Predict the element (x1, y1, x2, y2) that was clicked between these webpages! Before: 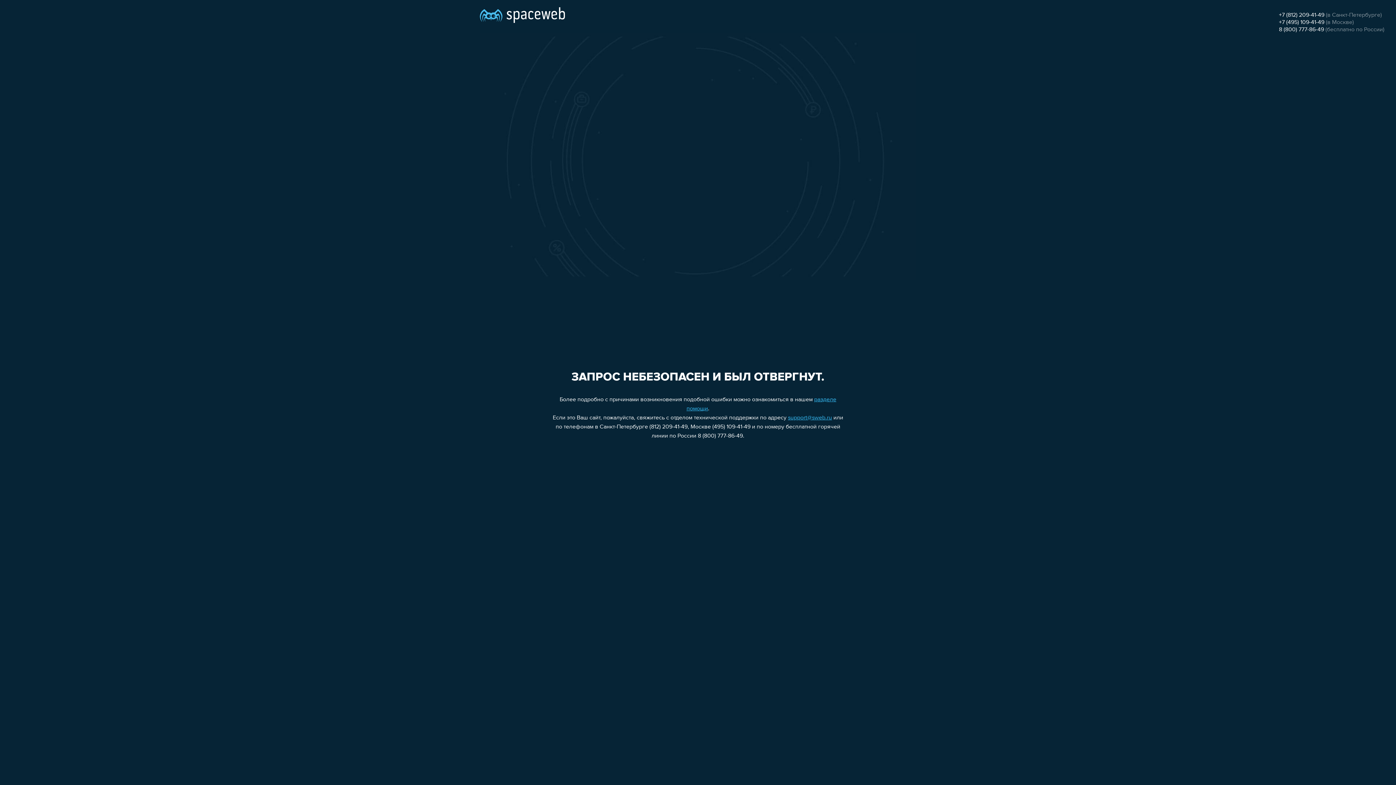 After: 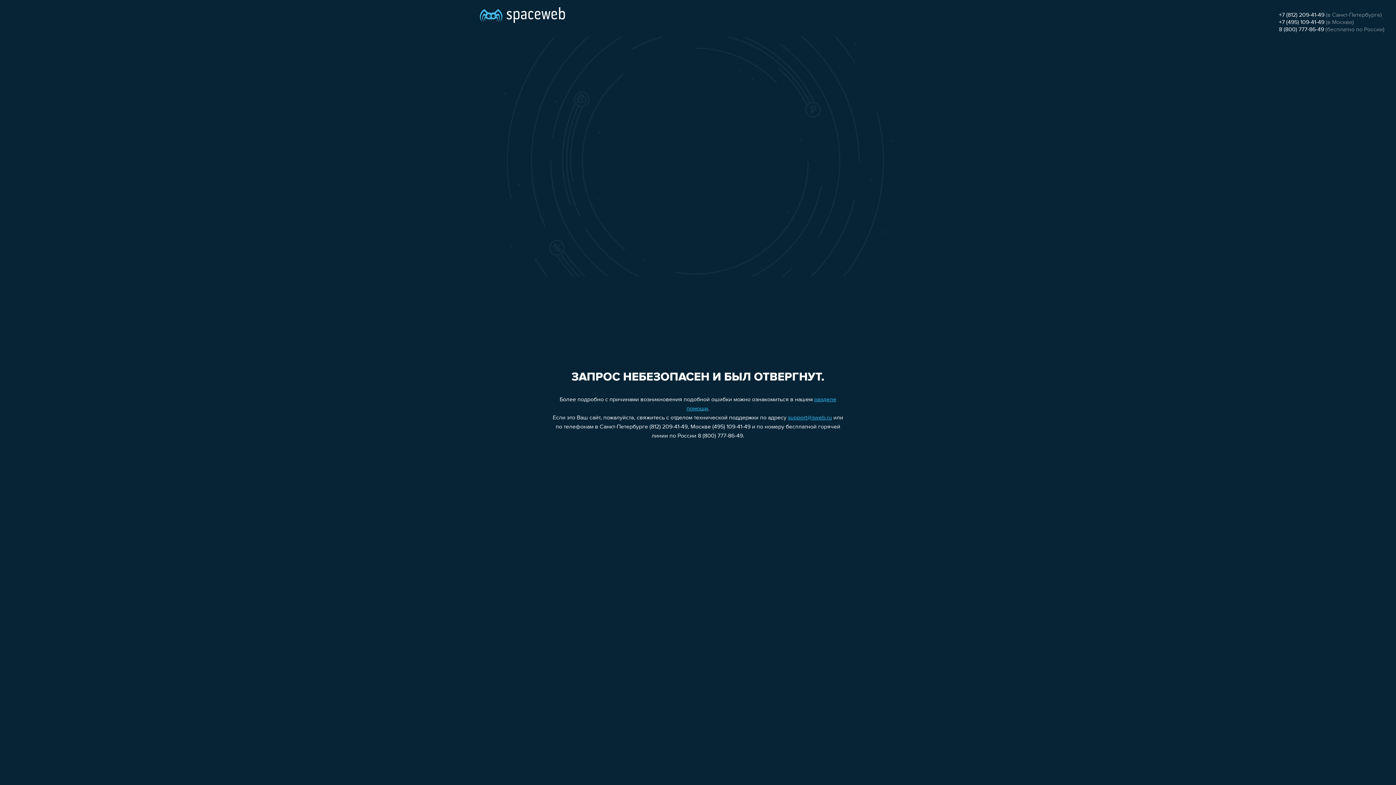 Action: label: support@sweb.ru bbox: (788, 415, 832, 421)